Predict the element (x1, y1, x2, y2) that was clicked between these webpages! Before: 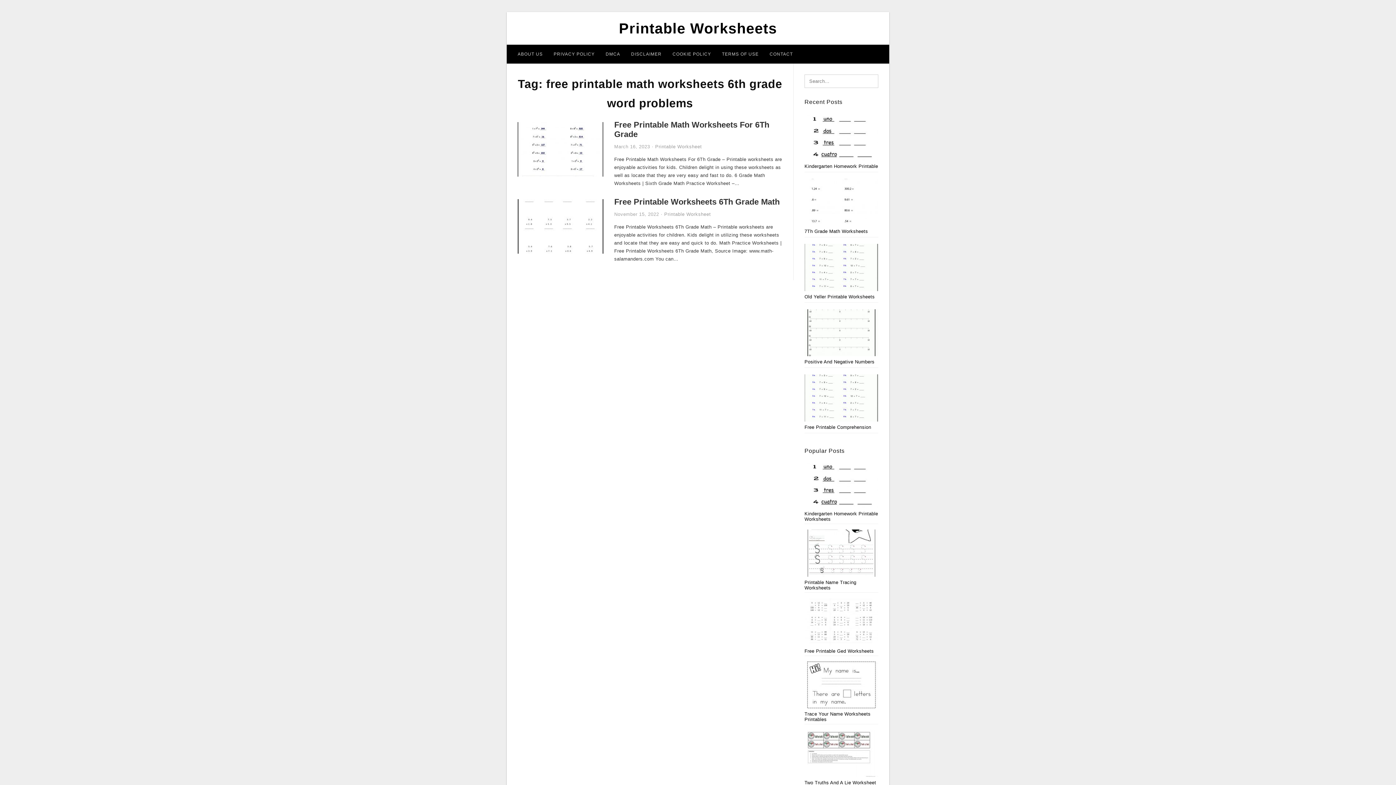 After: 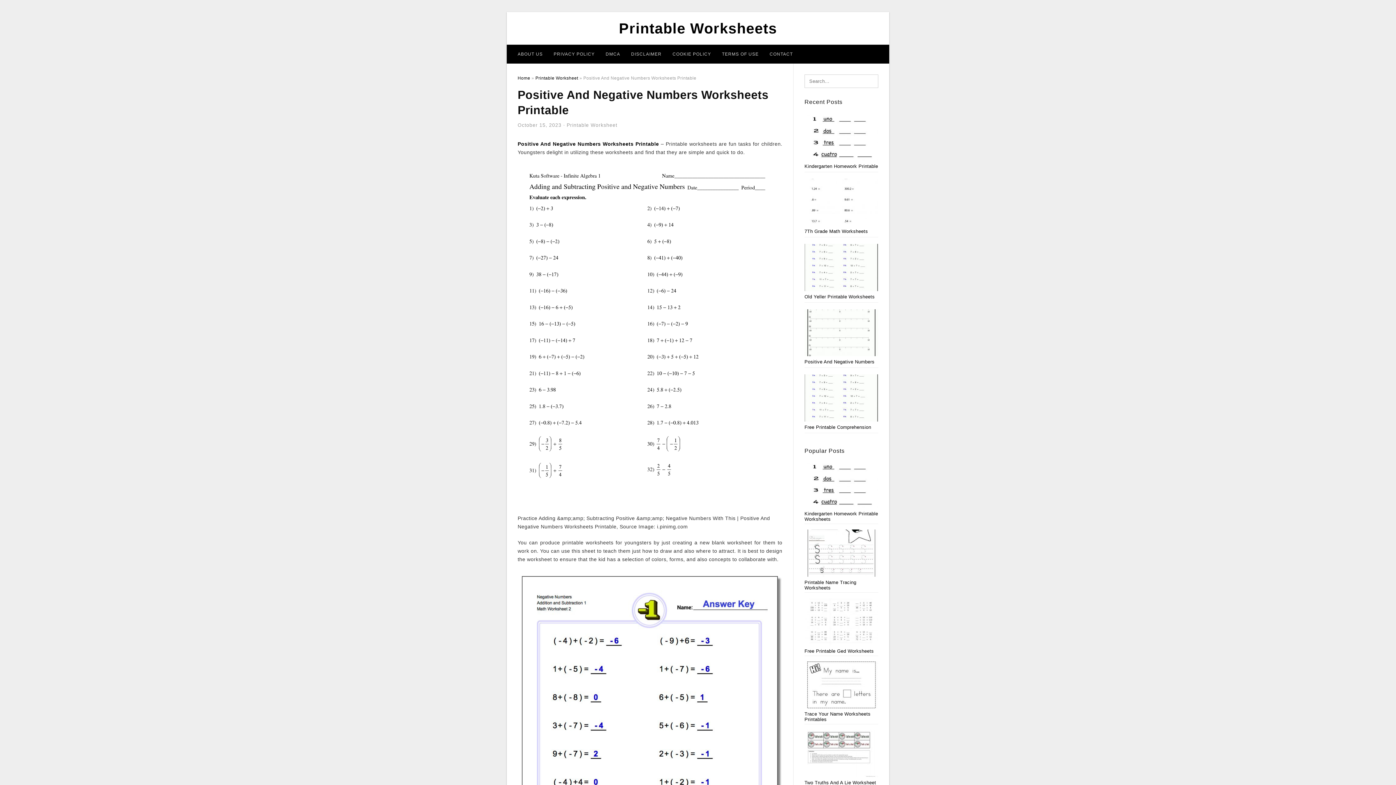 Action: bbox: (804, 359, 874, 364) label: Positive And Negative Numbers